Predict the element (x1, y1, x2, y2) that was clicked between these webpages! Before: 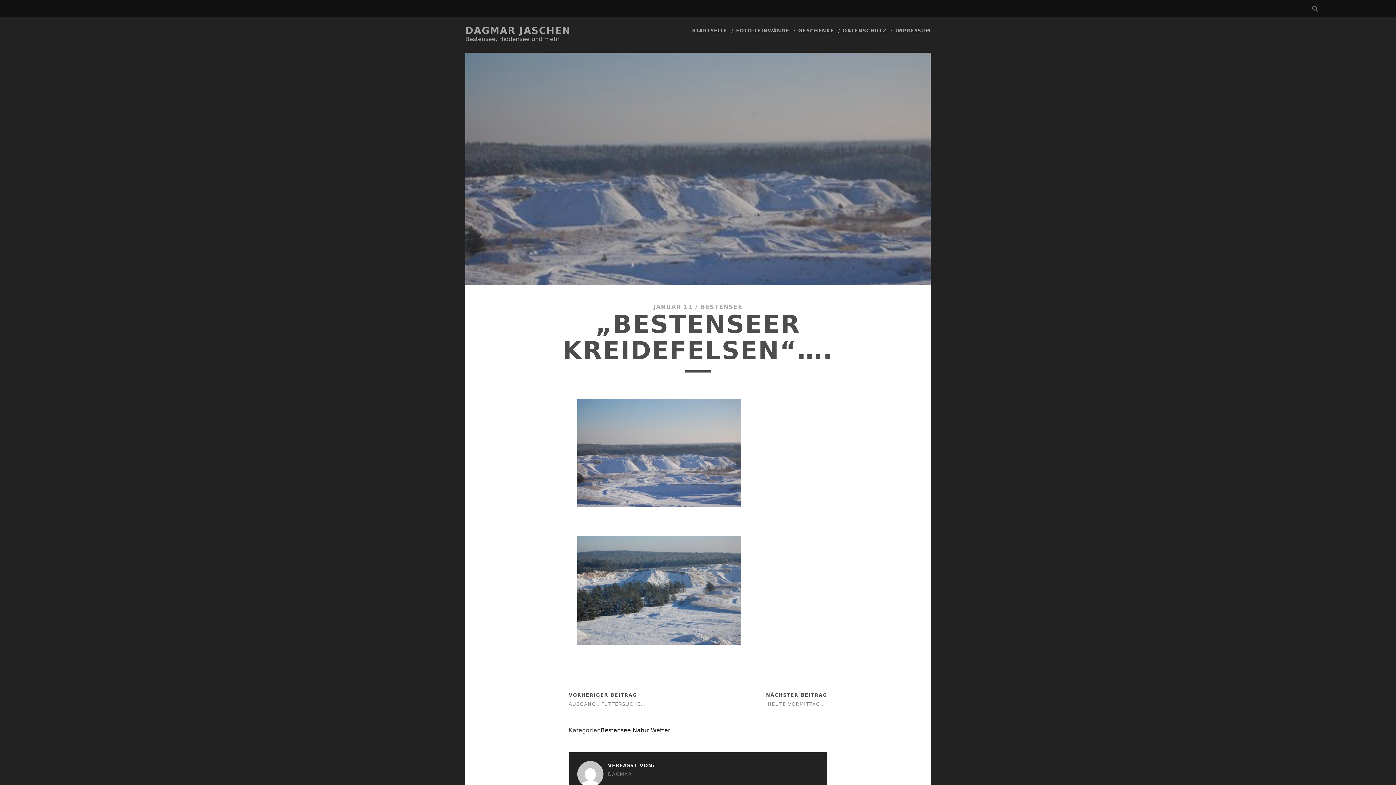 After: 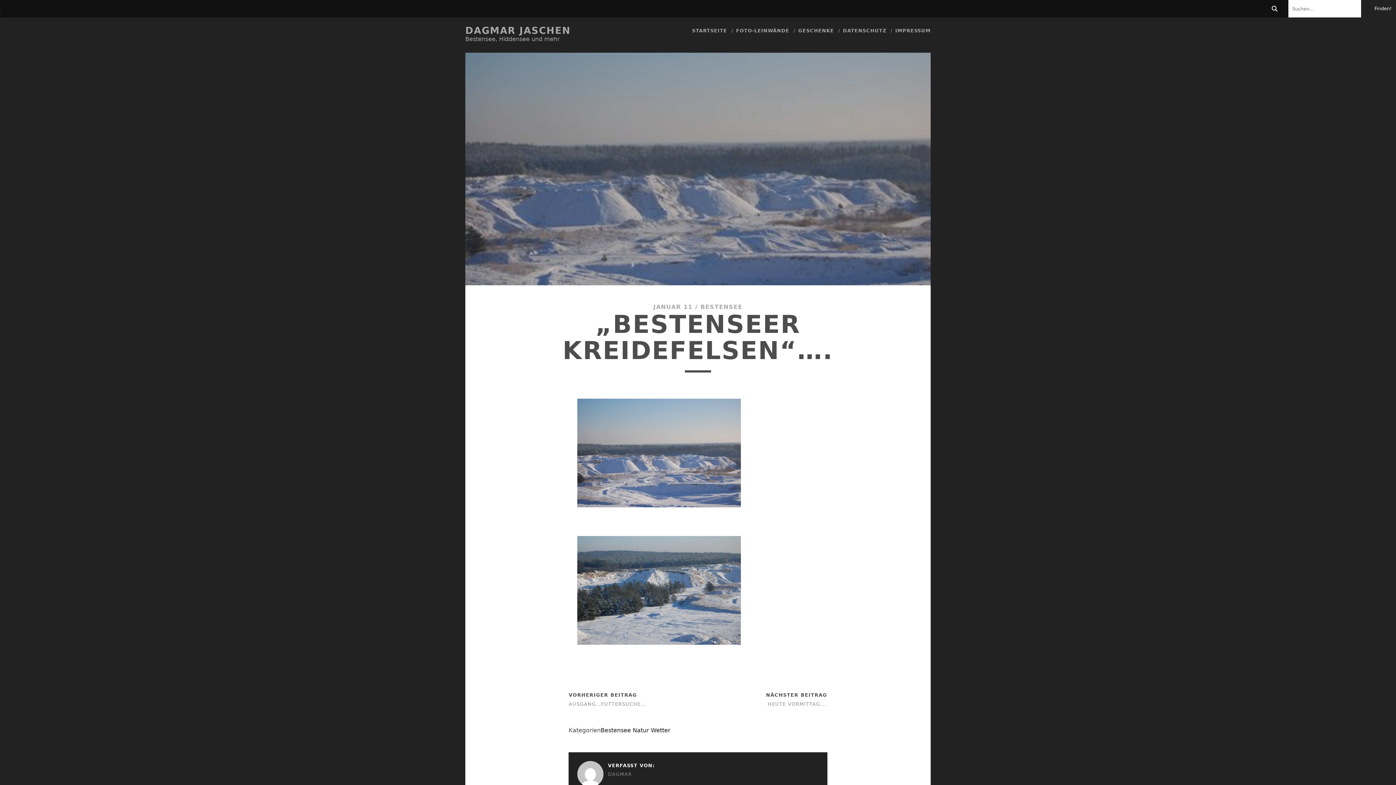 Action: bbox: (1308, 0, 1322, 17)